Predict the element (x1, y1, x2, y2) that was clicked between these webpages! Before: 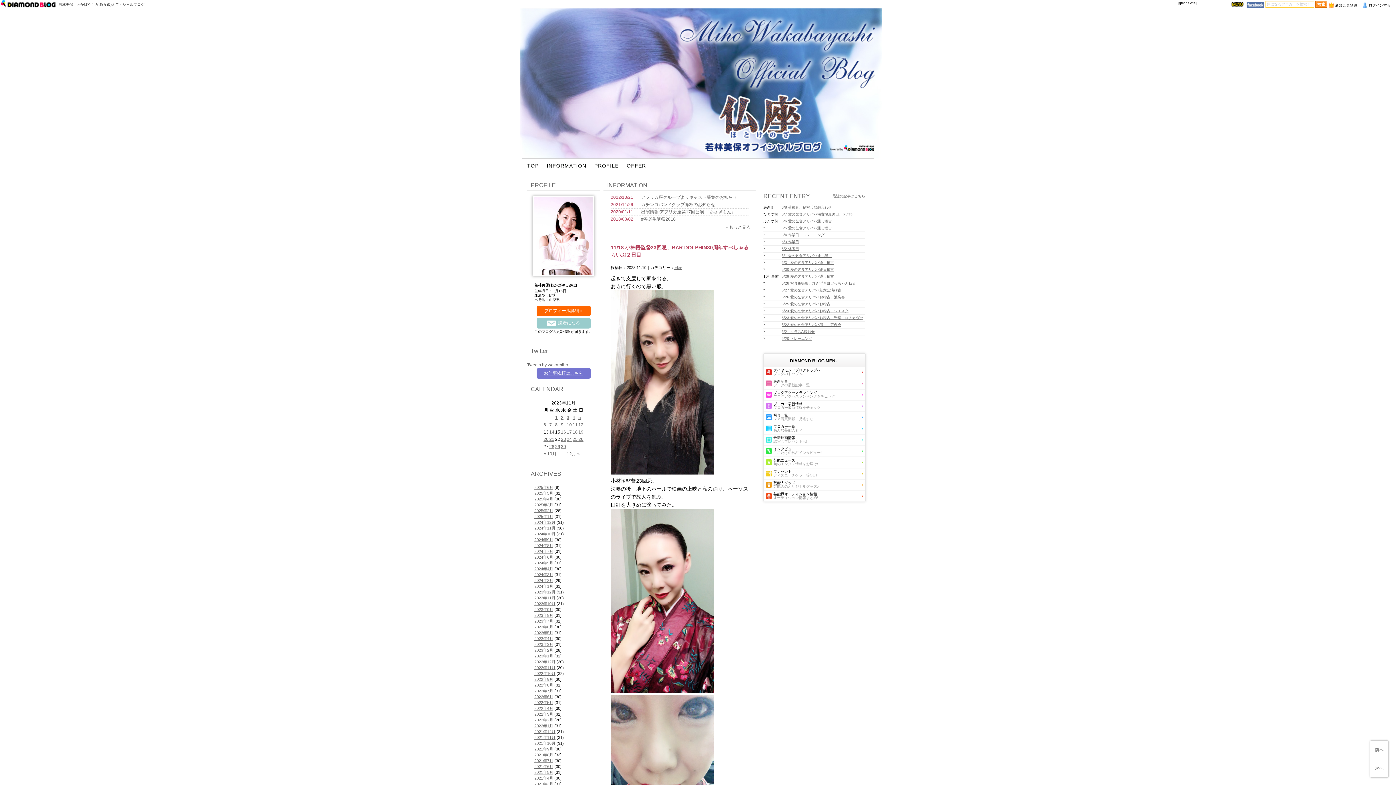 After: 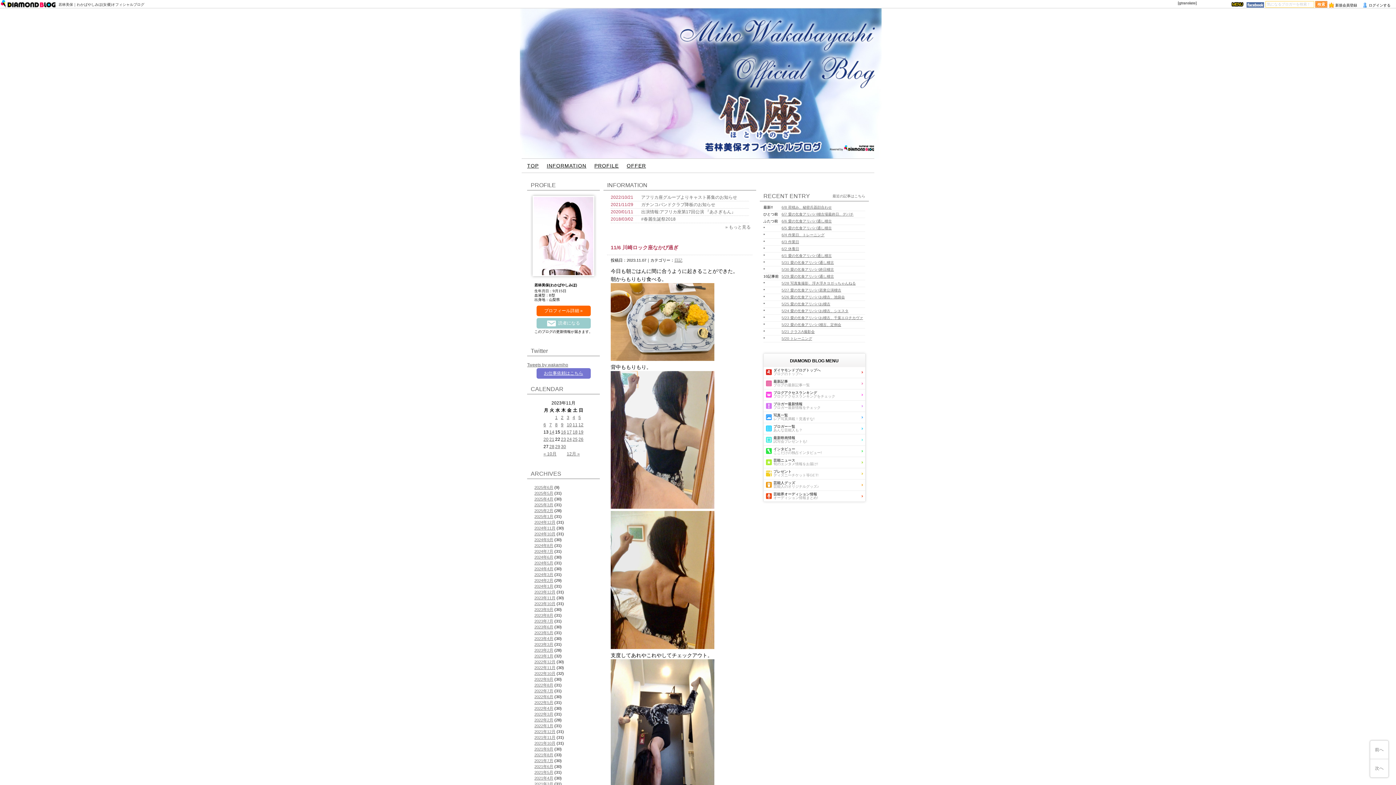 Action: bbox: (549, 422, 552, 427) label: 7